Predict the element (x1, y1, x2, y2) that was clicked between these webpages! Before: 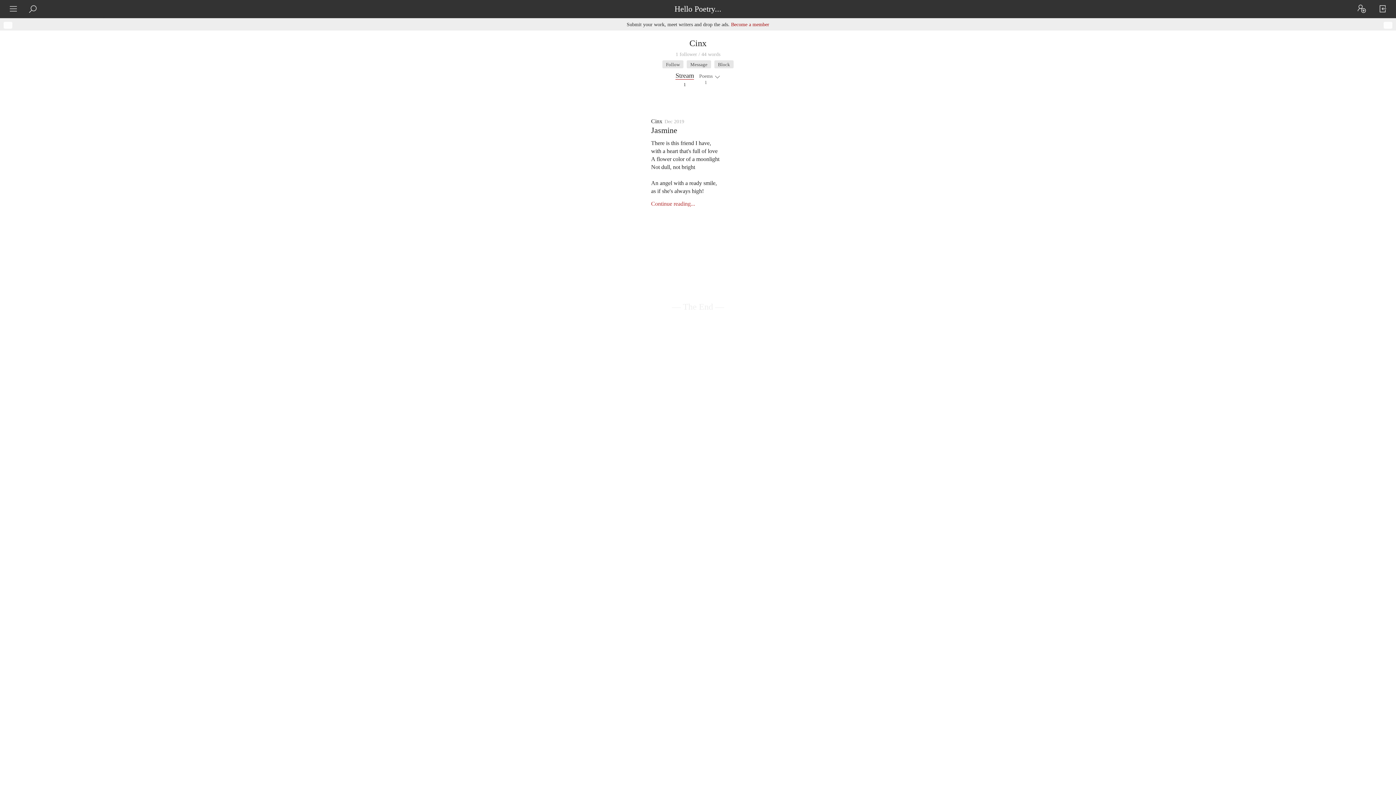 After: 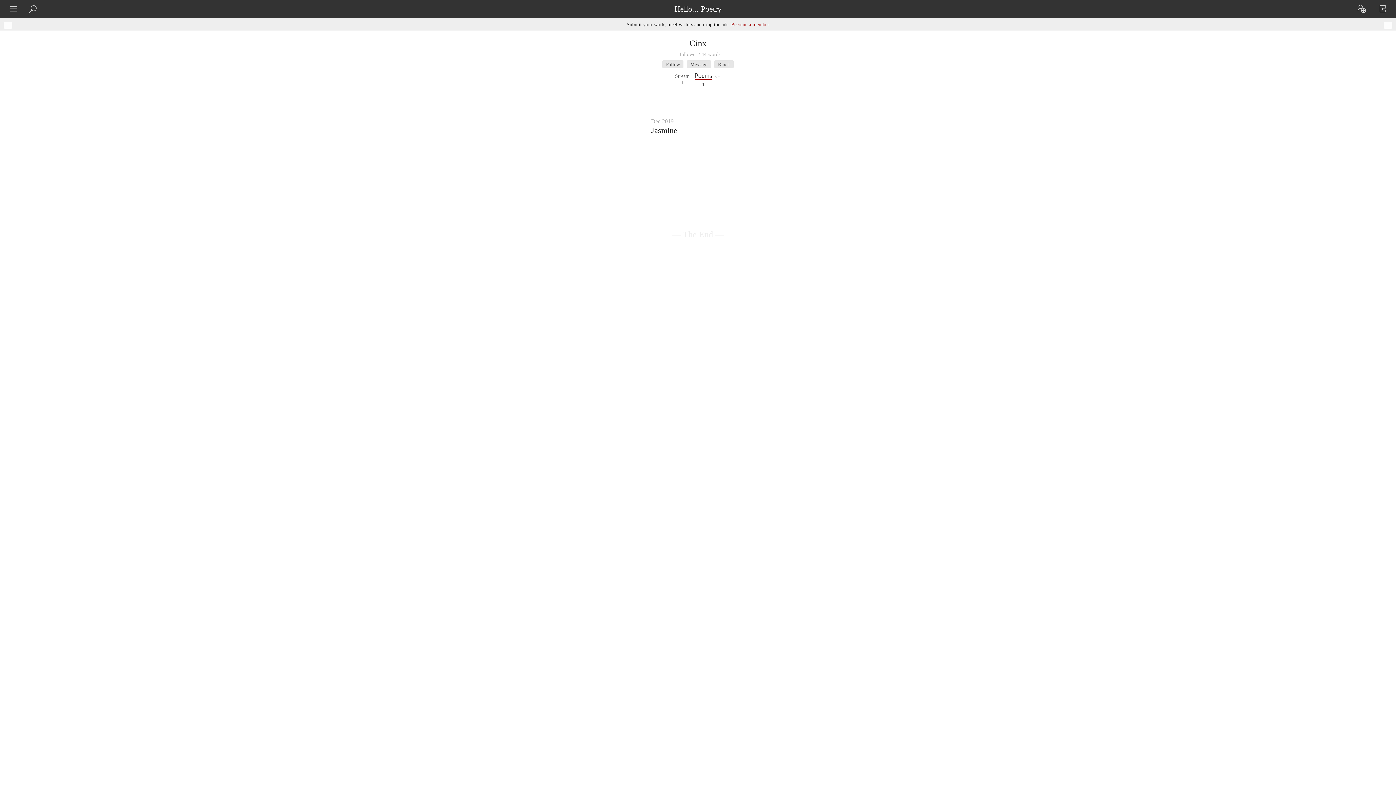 Action: label: Poems
1 bbox: (699, 73, 712, 79)